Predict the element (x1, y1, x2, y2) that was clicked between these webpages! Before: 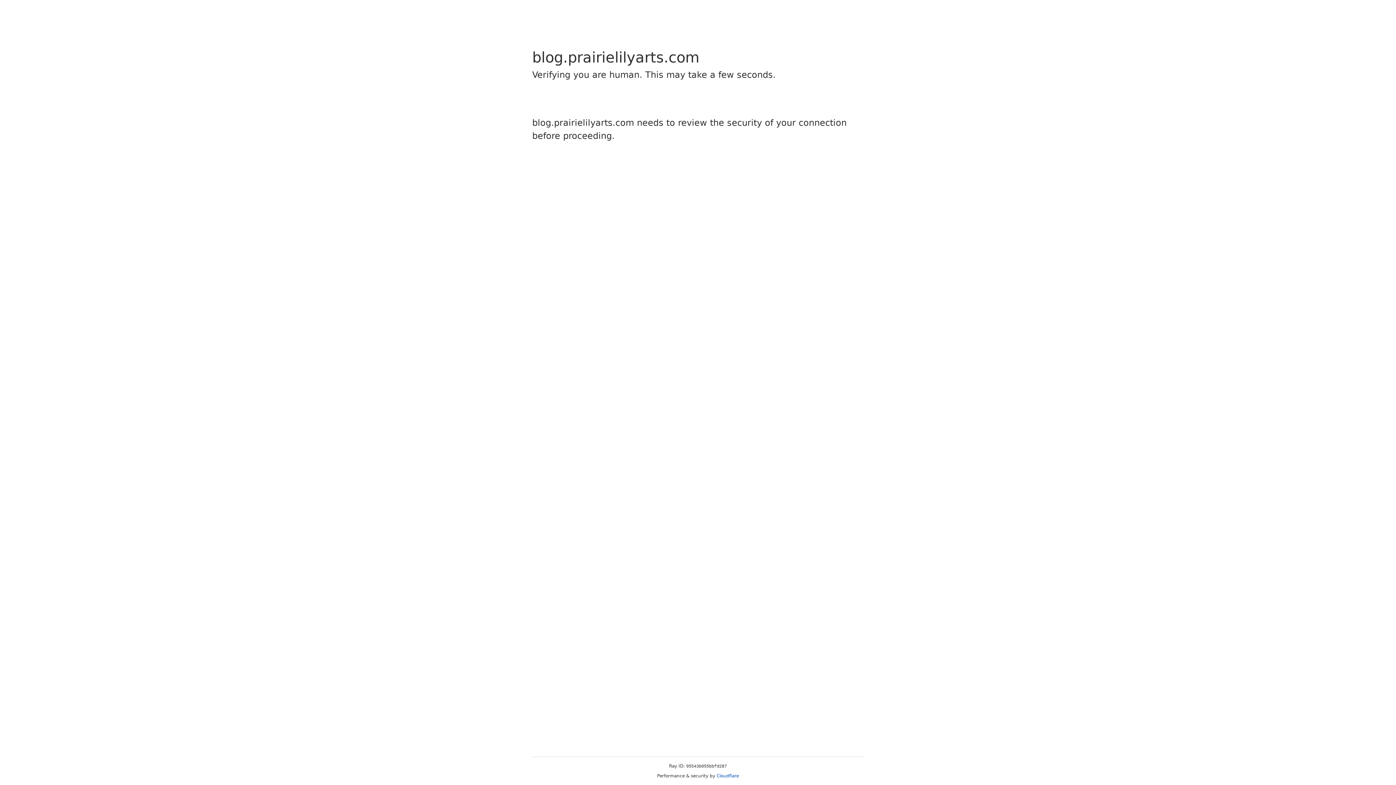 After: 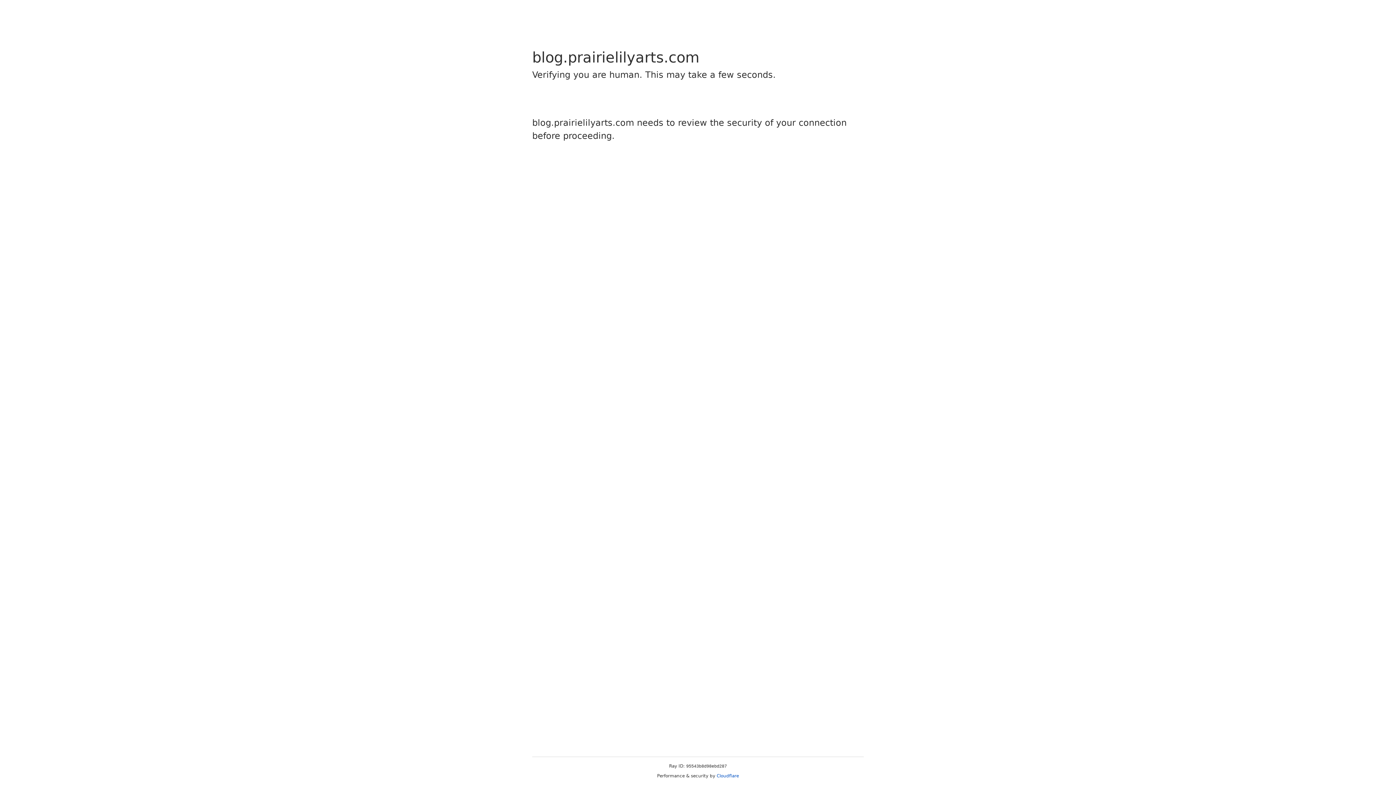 Action: bbox: (716, 773, 739, 778) label: Cloudflare